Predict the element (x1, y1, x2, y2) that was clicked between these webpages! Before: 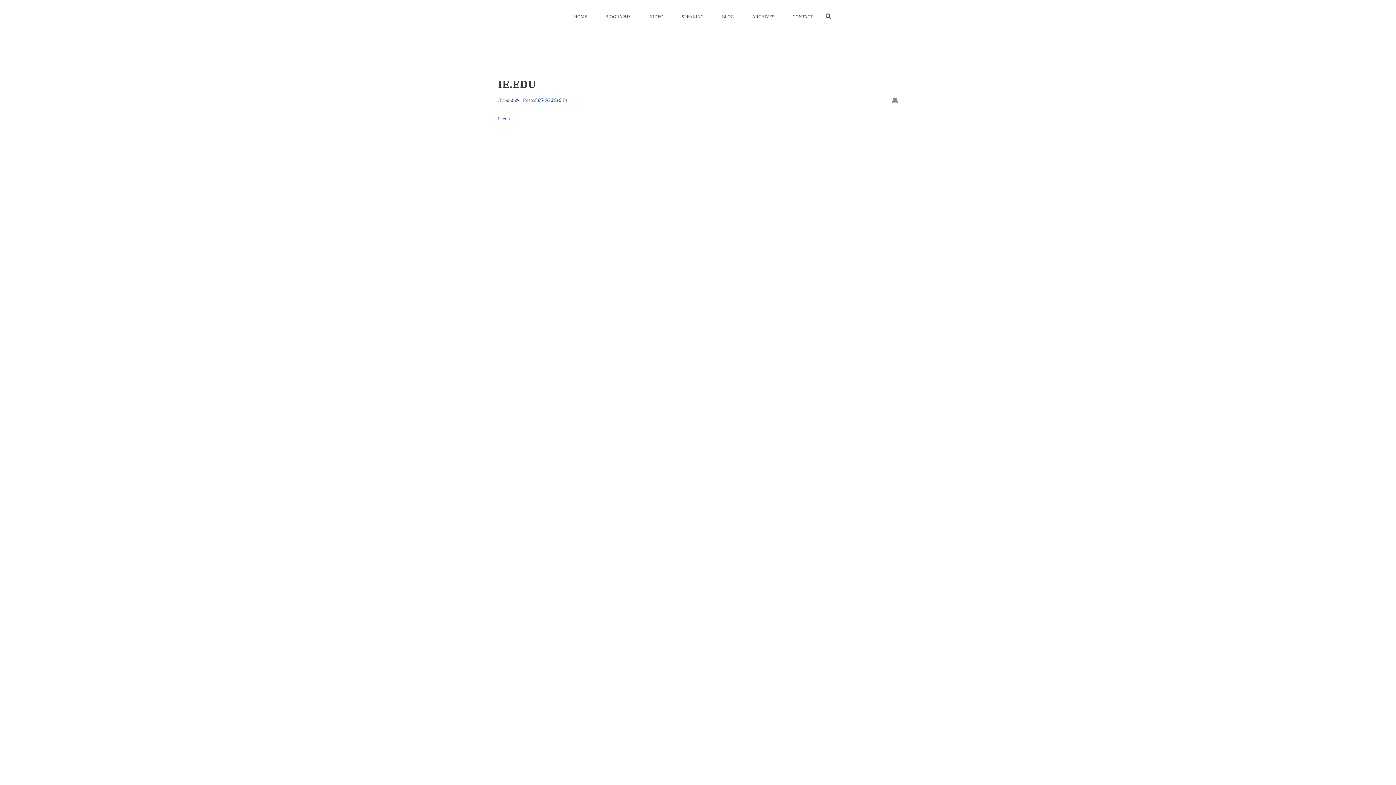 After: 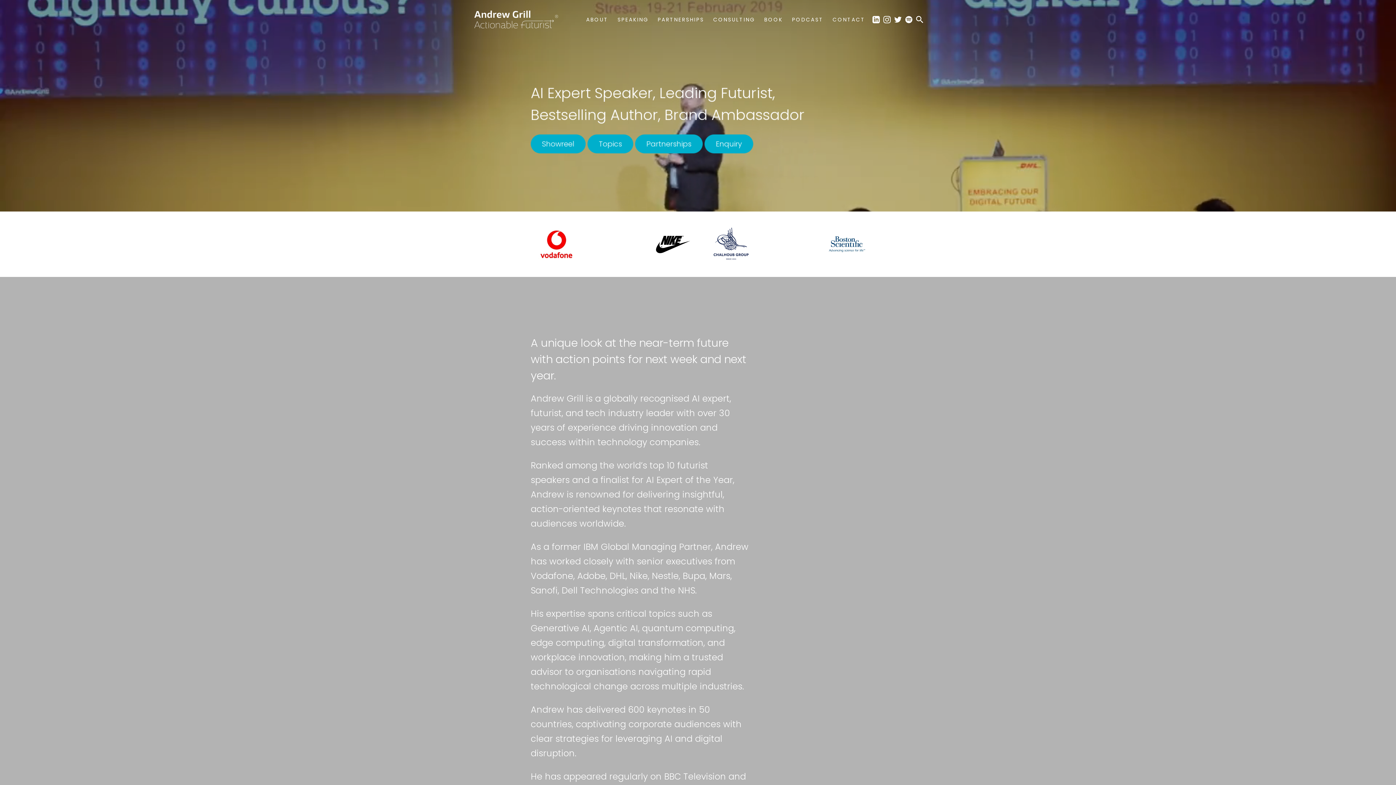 Action: bbox: (565, 12, 596, 21) label: HOME